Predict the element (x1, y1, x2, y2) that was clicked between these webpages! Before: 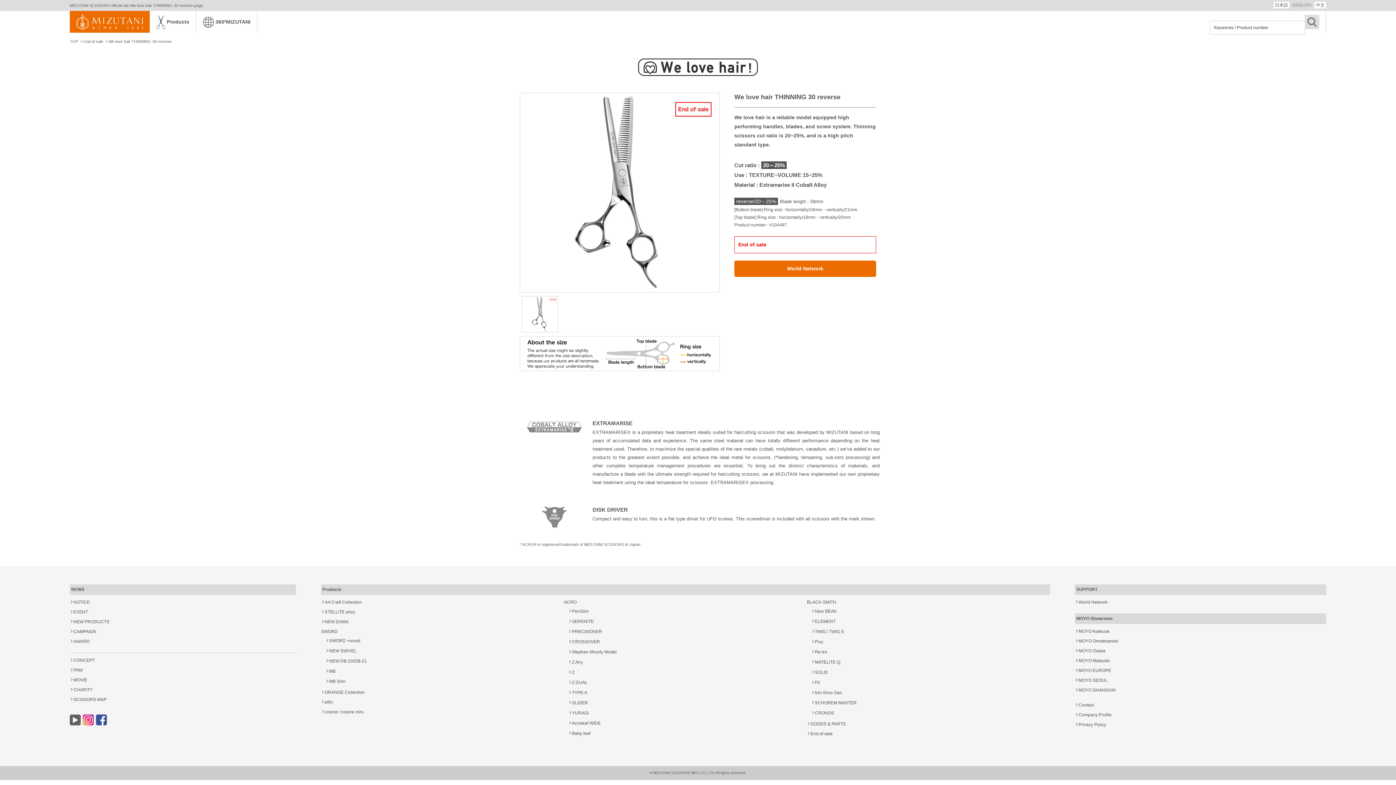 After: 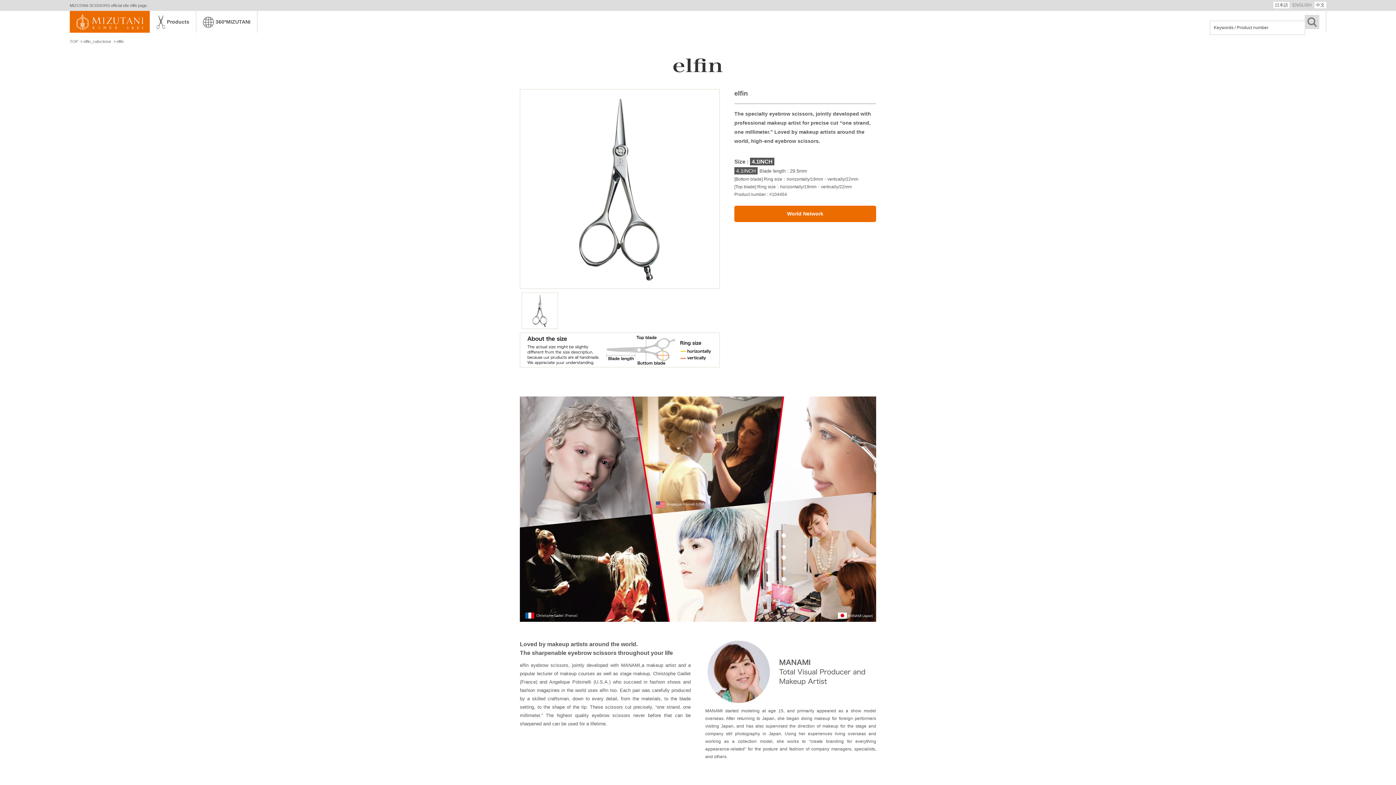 Action: bbox: (321, 698, 564, 706) label: elfin